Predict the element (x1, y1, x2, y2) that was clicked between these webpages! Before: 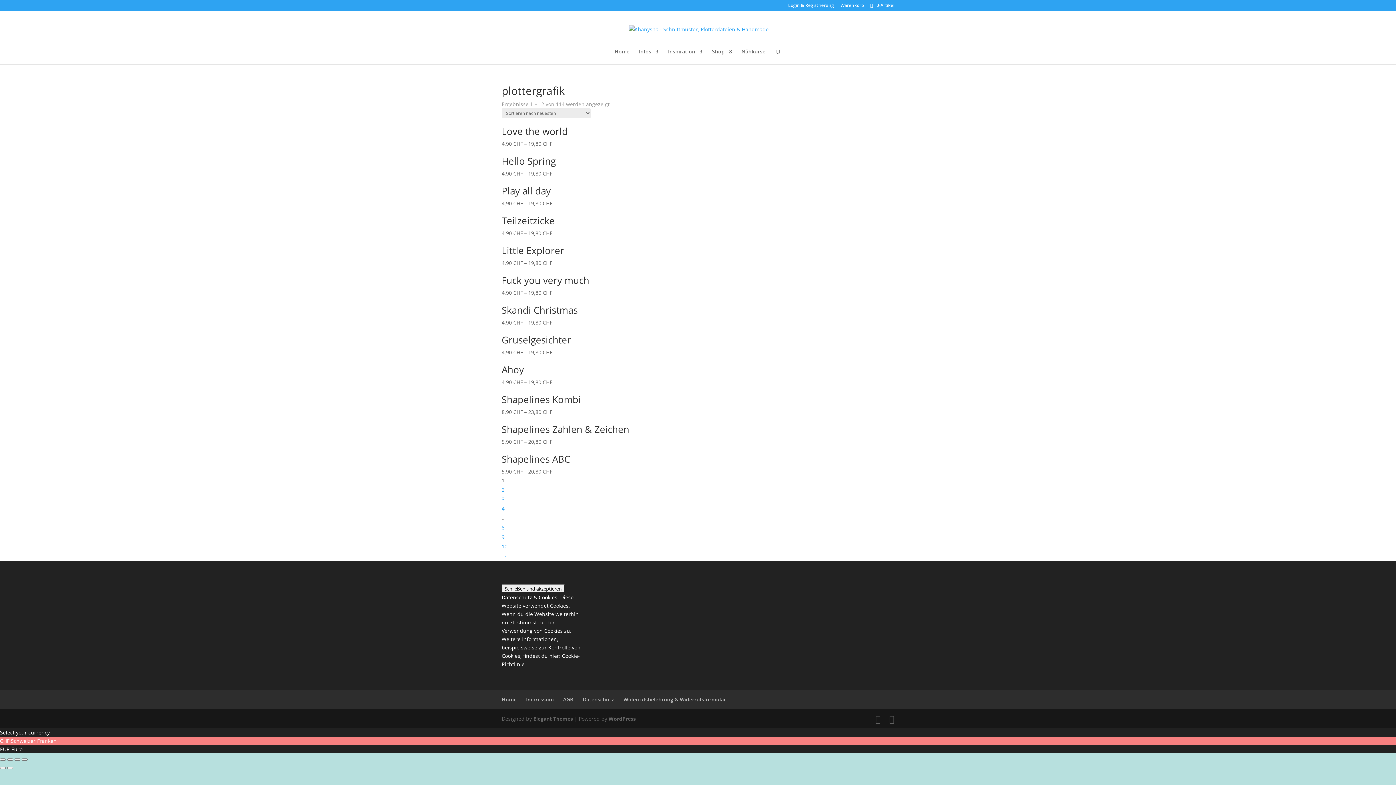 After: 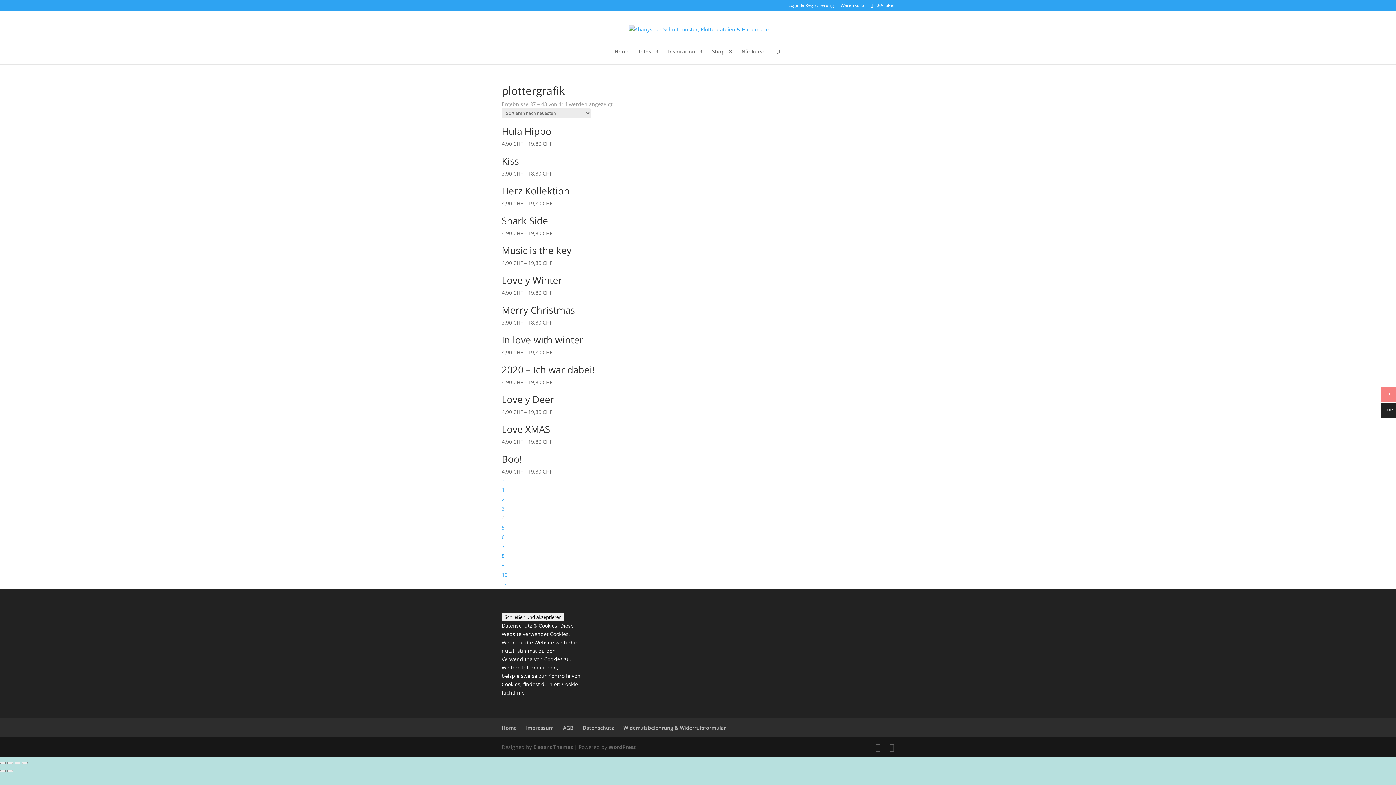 Action: label: 4 bbox: (501, 505, 504, 512)